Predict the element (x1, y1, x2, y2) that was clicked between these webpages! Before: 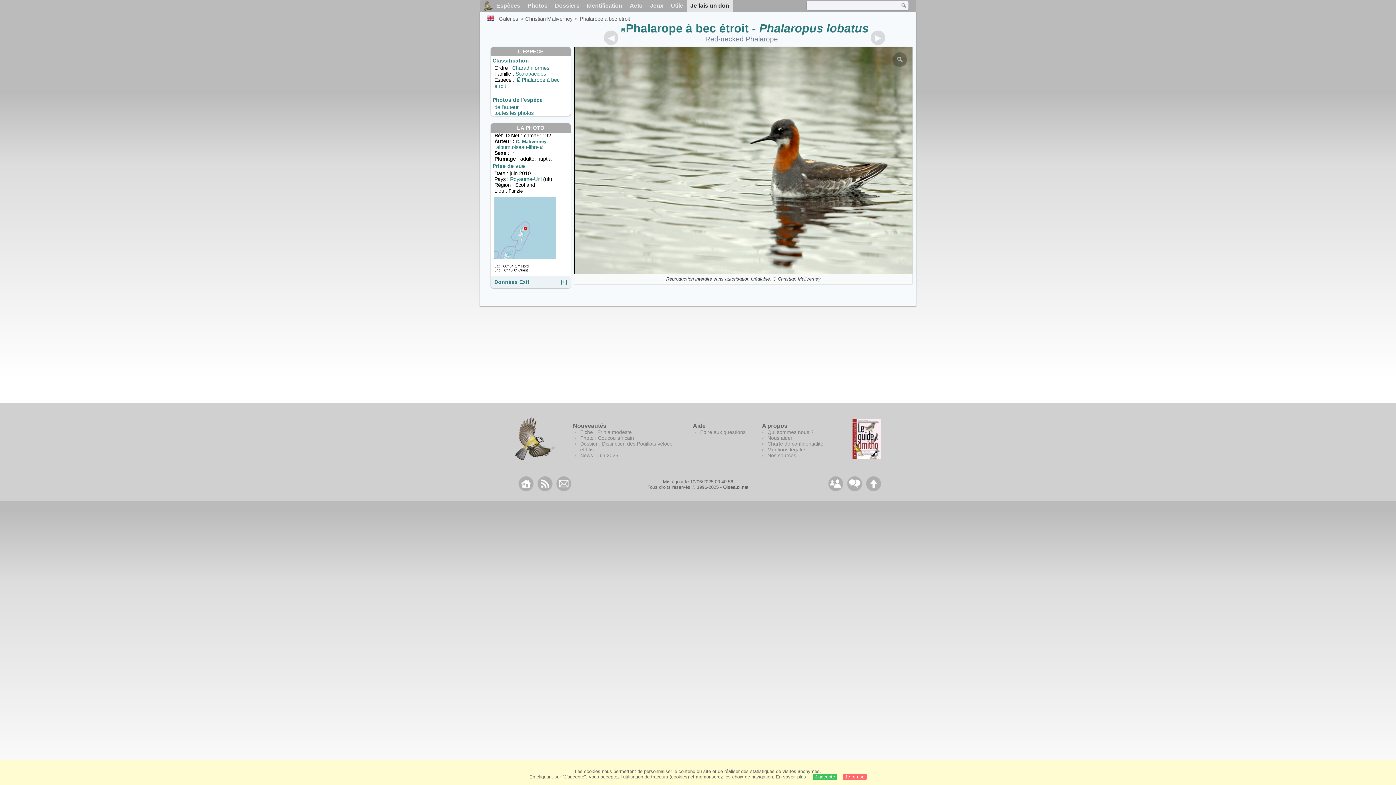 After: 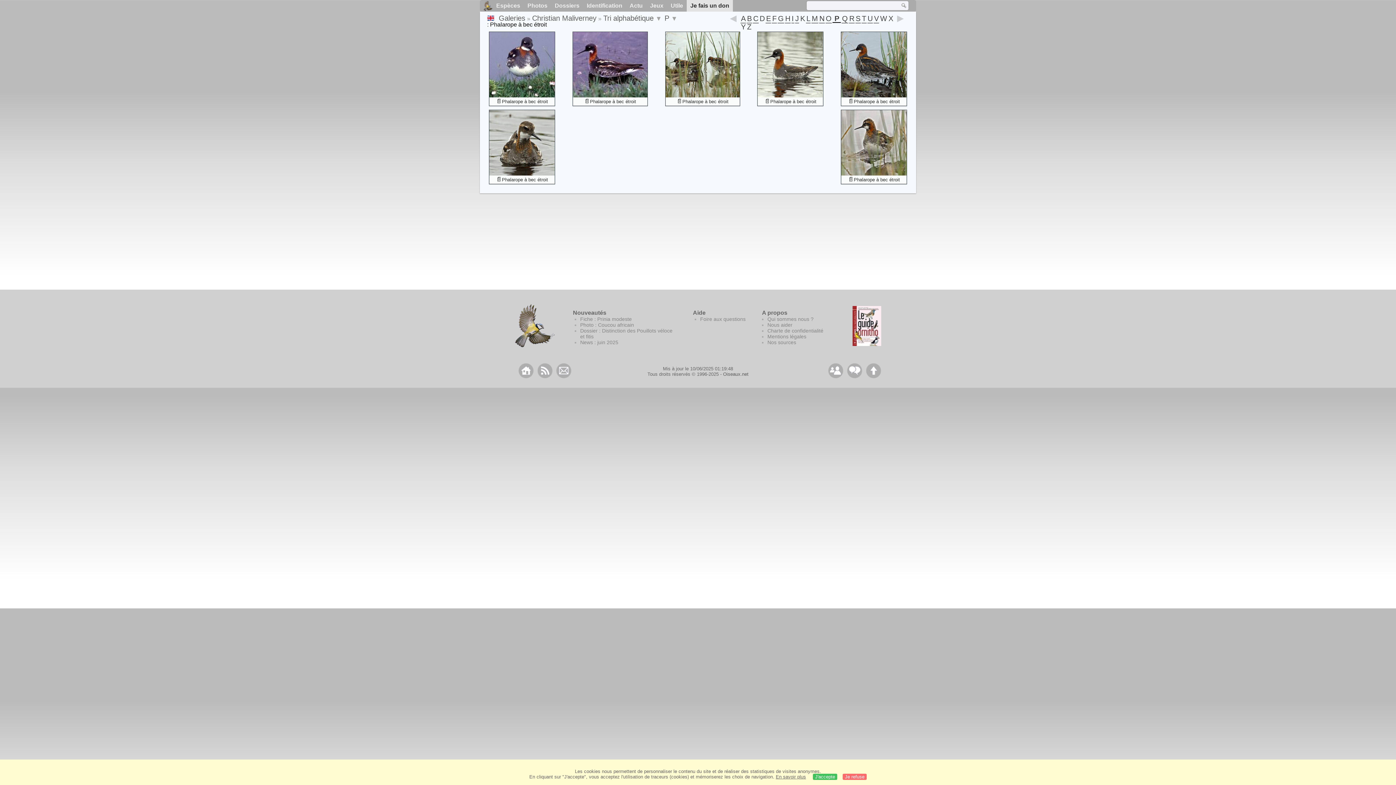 Action: label: de l'auteur bbox: (494, 104, 518, 110)